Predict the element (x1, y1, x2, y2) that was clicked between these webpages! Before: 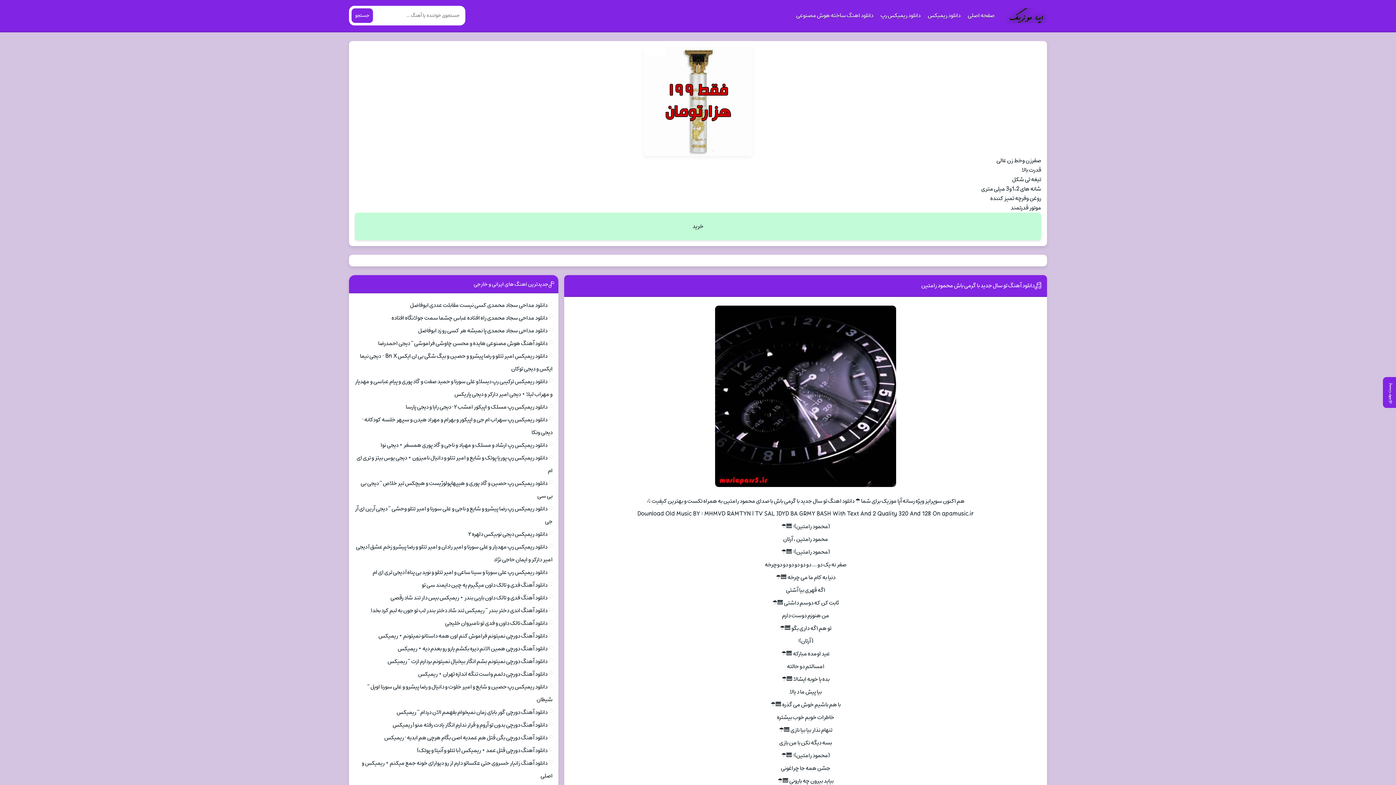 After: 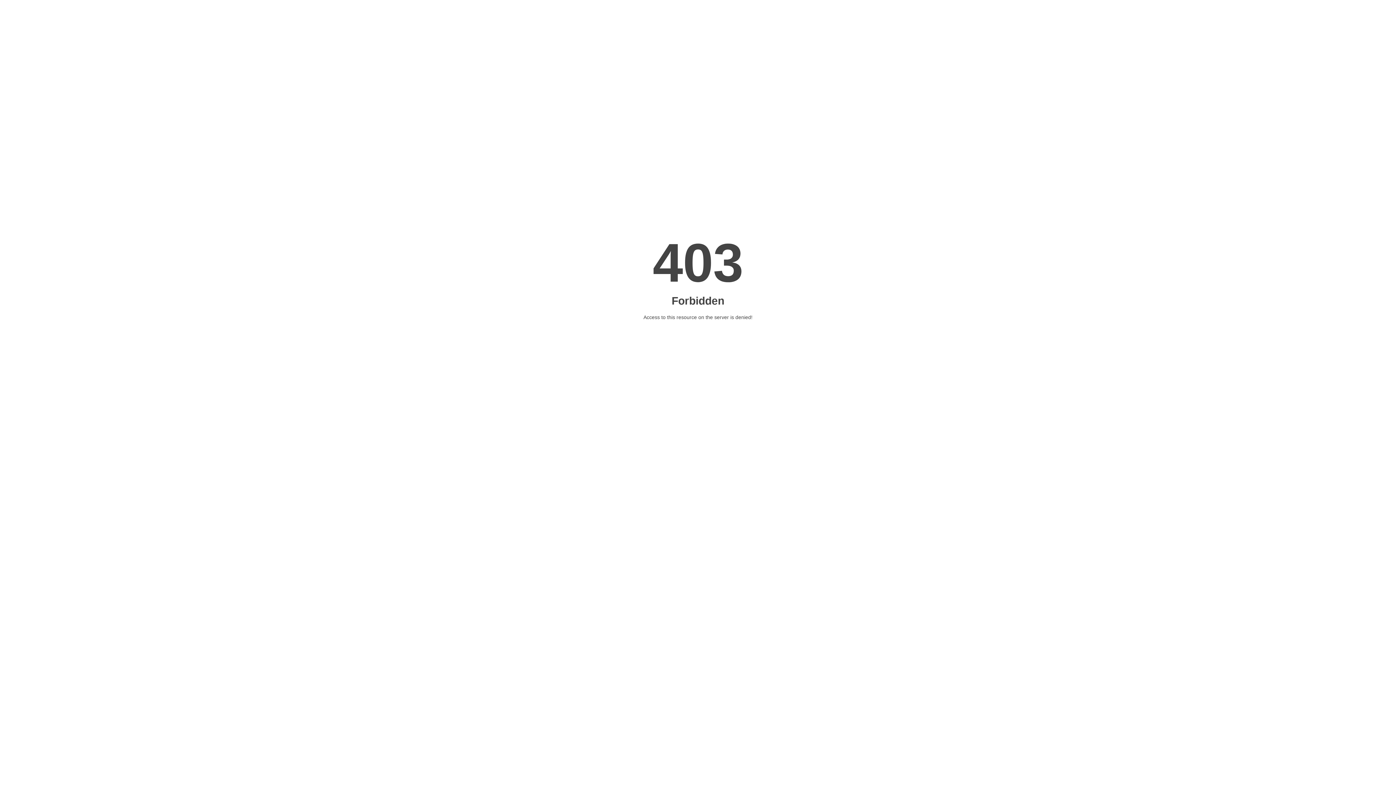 Action: label: خرید bbox: (354, 212, 1041, 240)